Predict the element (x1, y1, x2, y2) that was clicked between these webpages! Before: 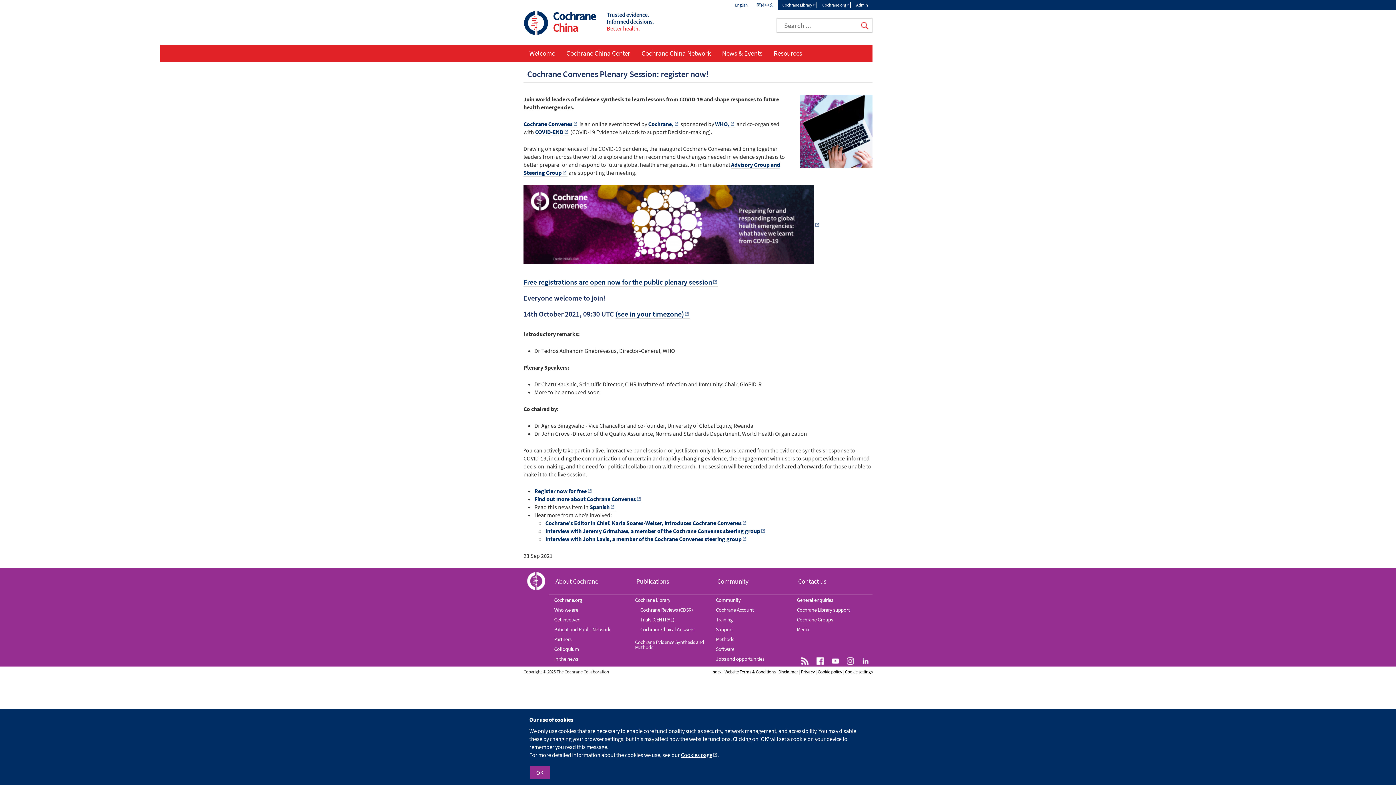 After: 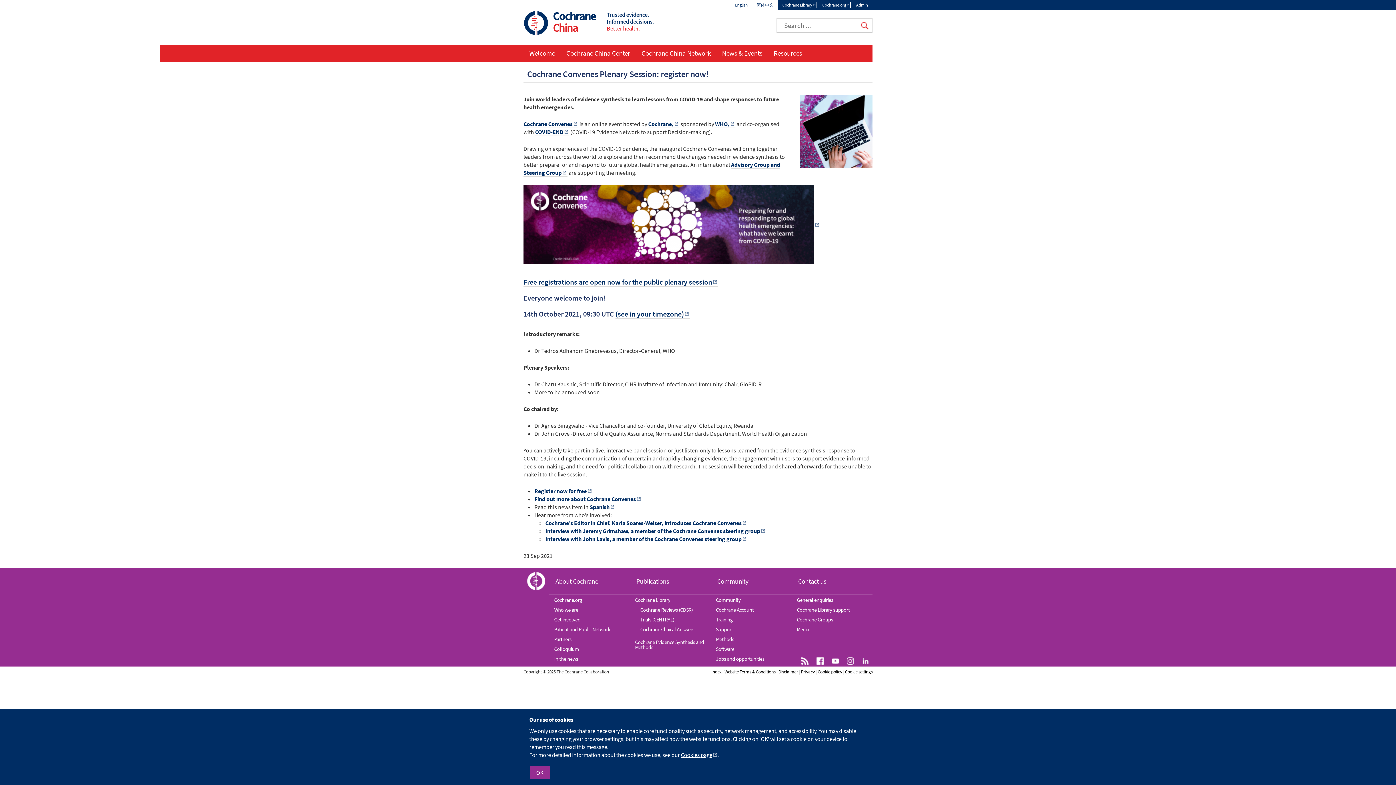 Action: bbox: (534, 495, 641, 503) label: Find out more about Cochrane Convenes